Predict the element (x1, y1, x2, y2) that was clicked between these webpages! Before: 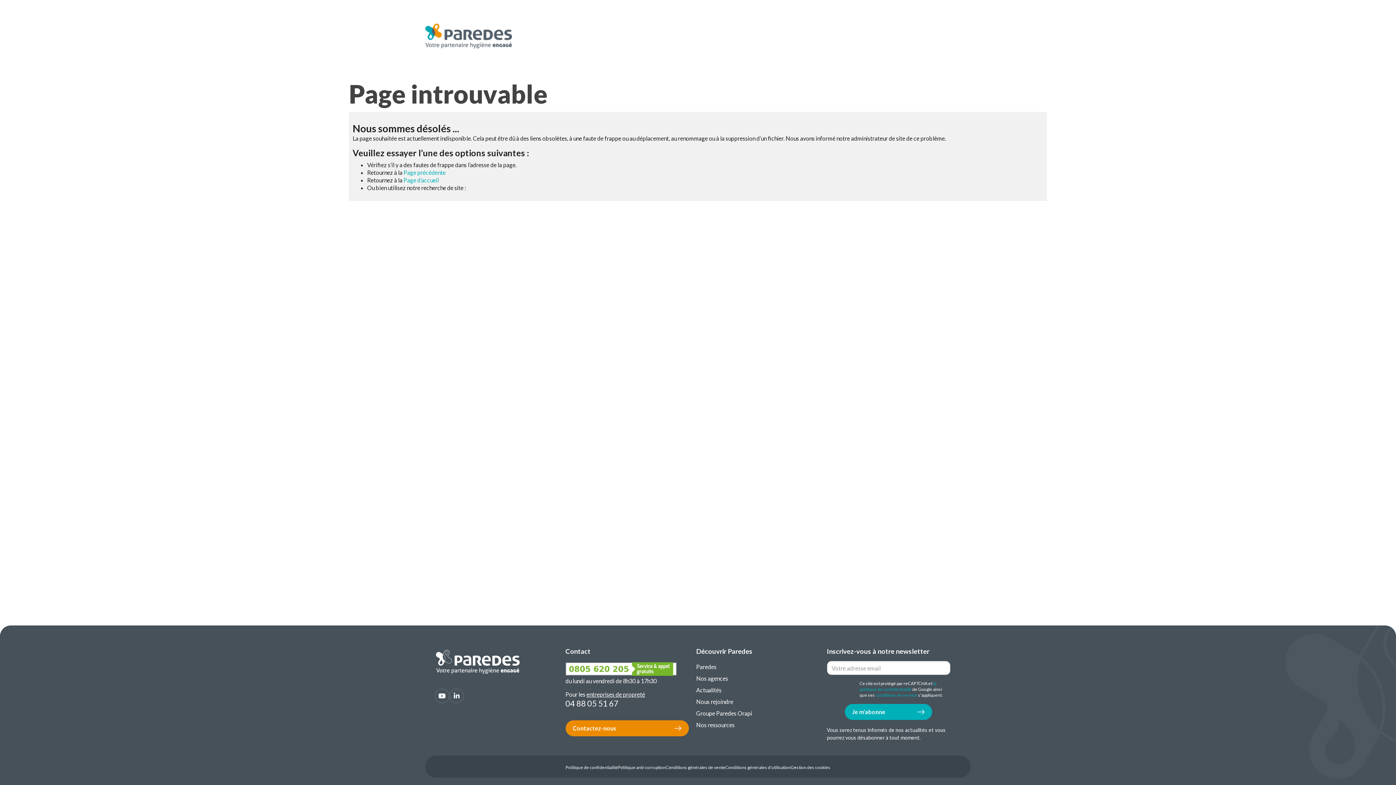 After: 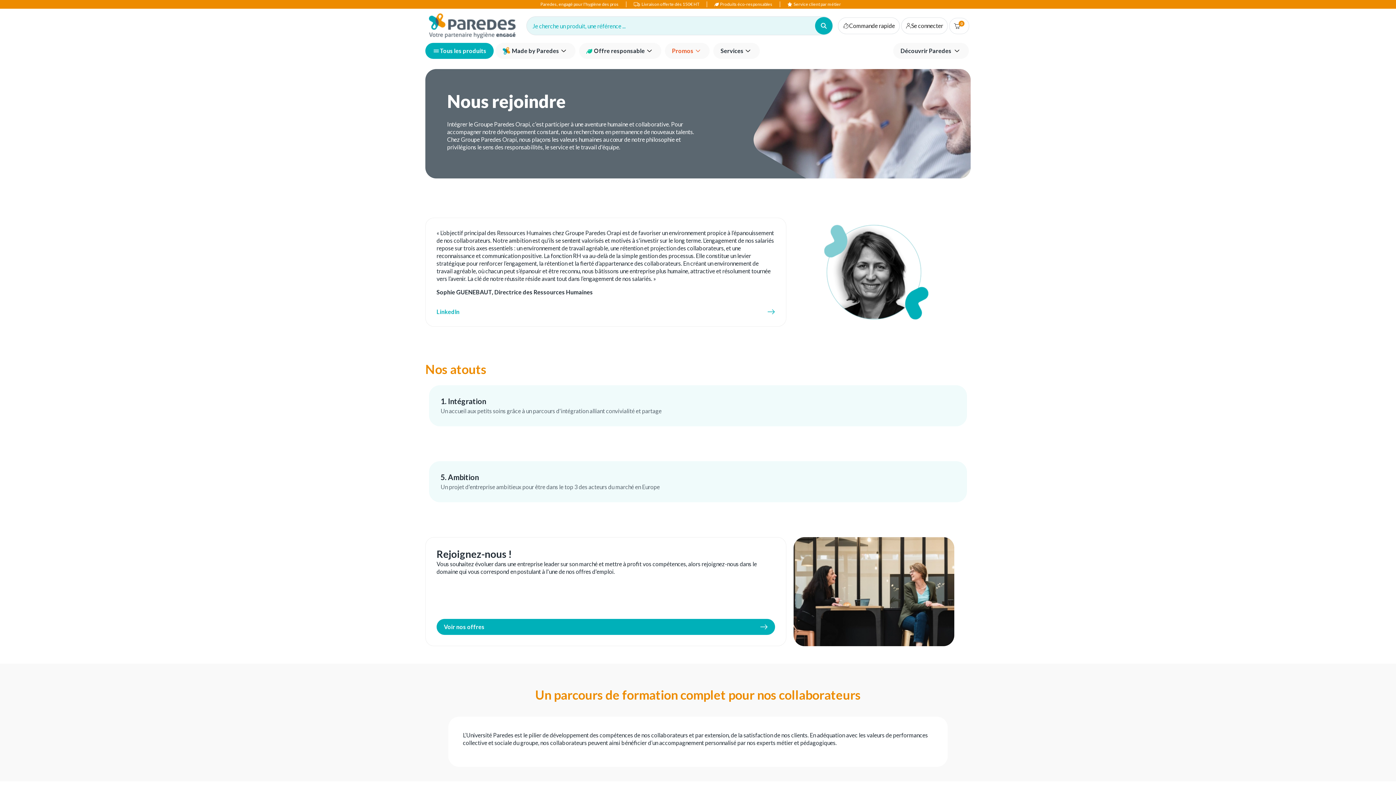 Action: label: Nous rejoindre bbox: (696, 698, 733, 705)